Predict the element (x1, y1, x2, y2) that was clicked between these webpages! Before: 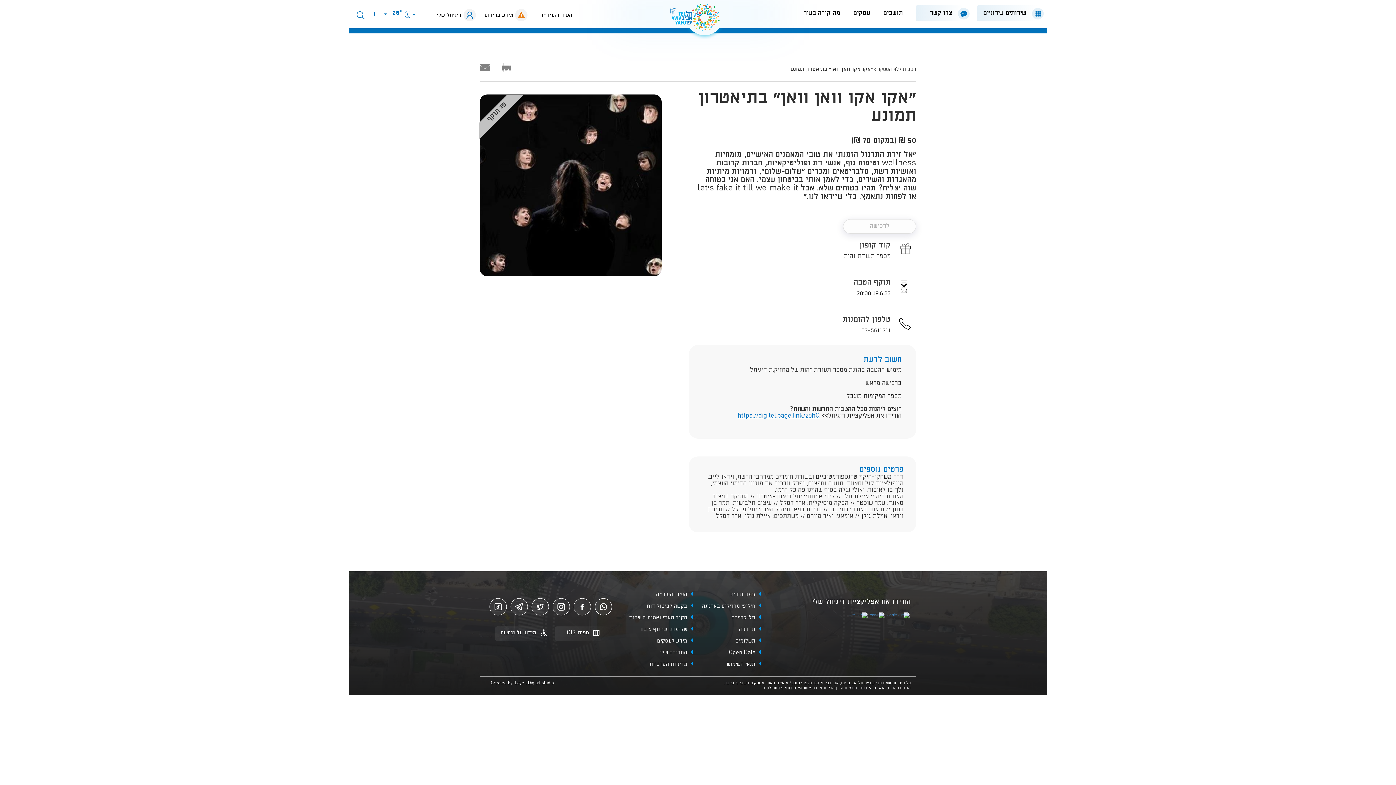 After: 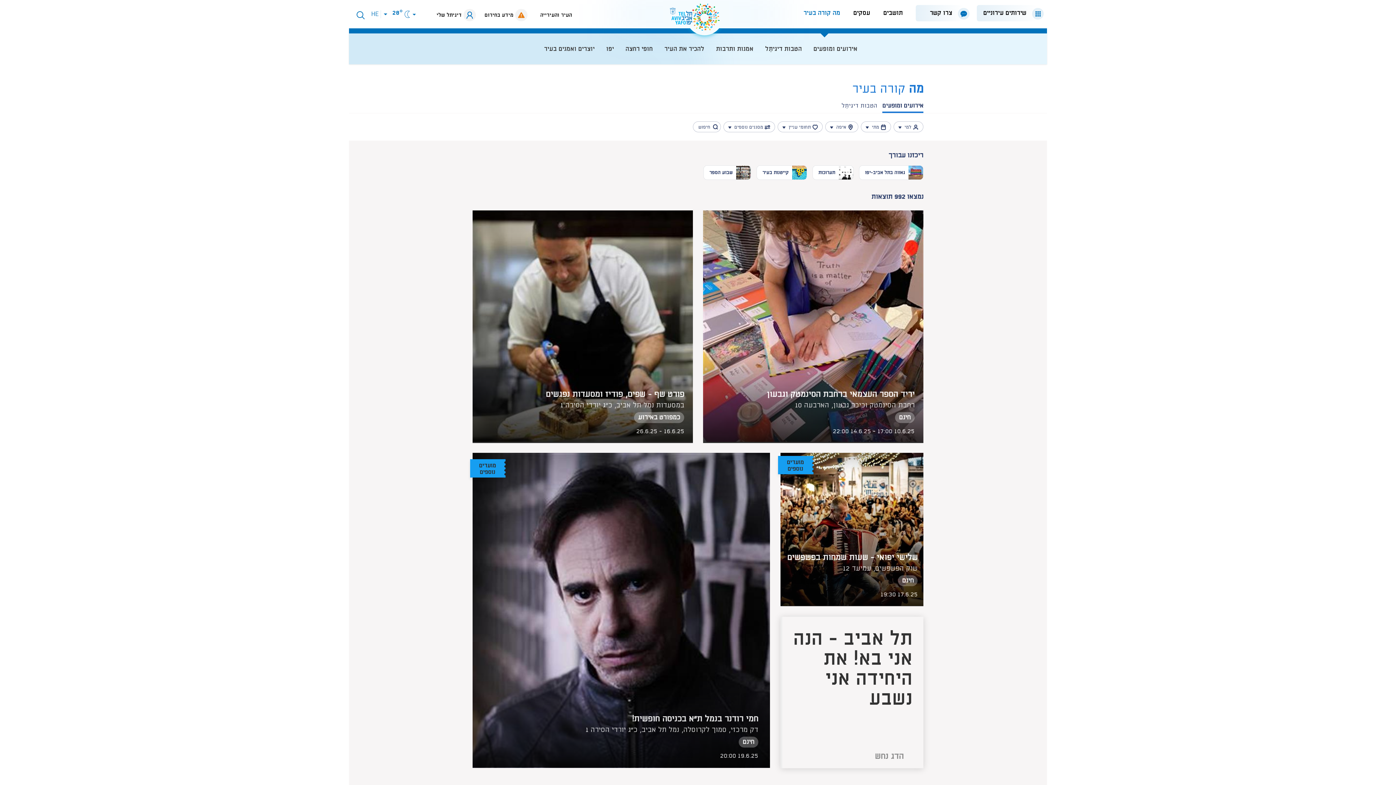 Action: bbox: (803, 9, 840, 16) label: מה קורה בעיר